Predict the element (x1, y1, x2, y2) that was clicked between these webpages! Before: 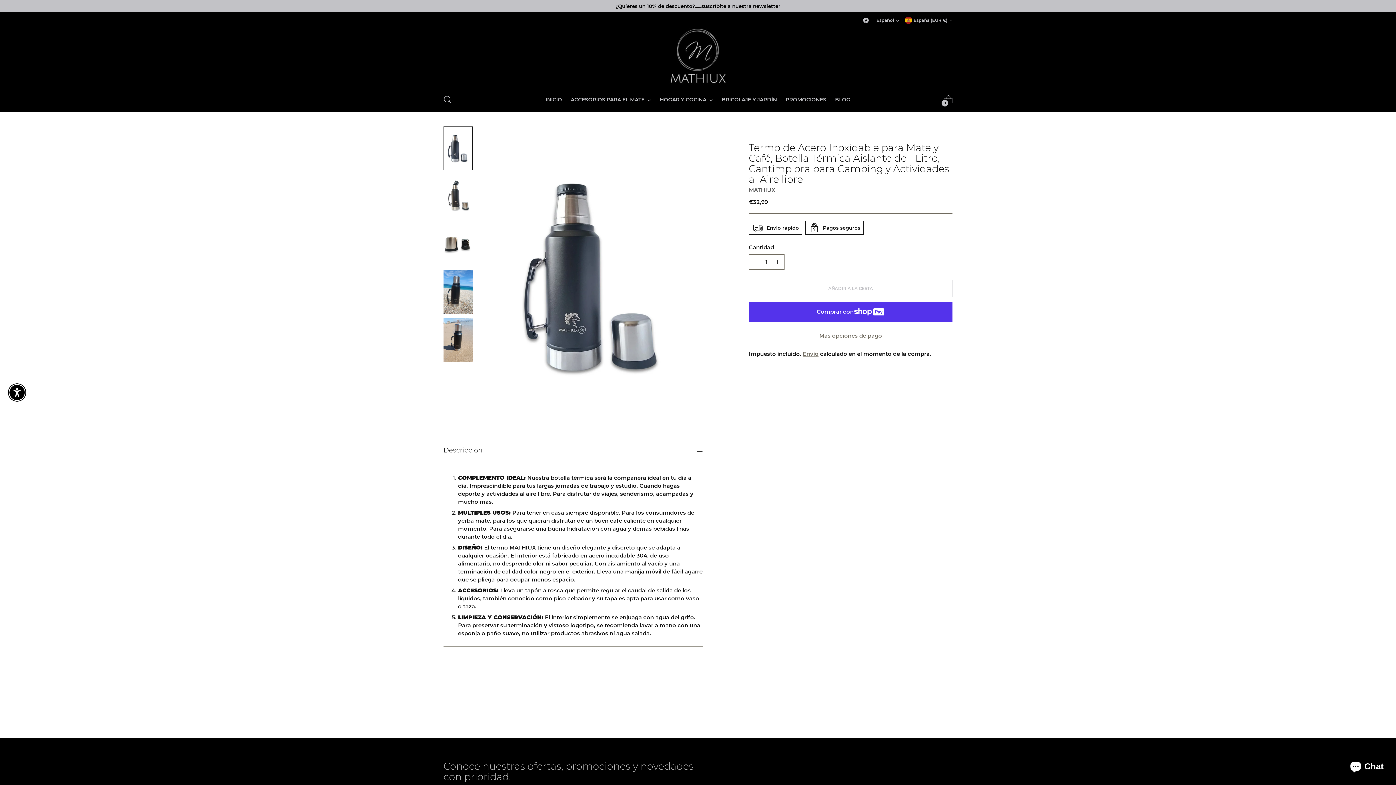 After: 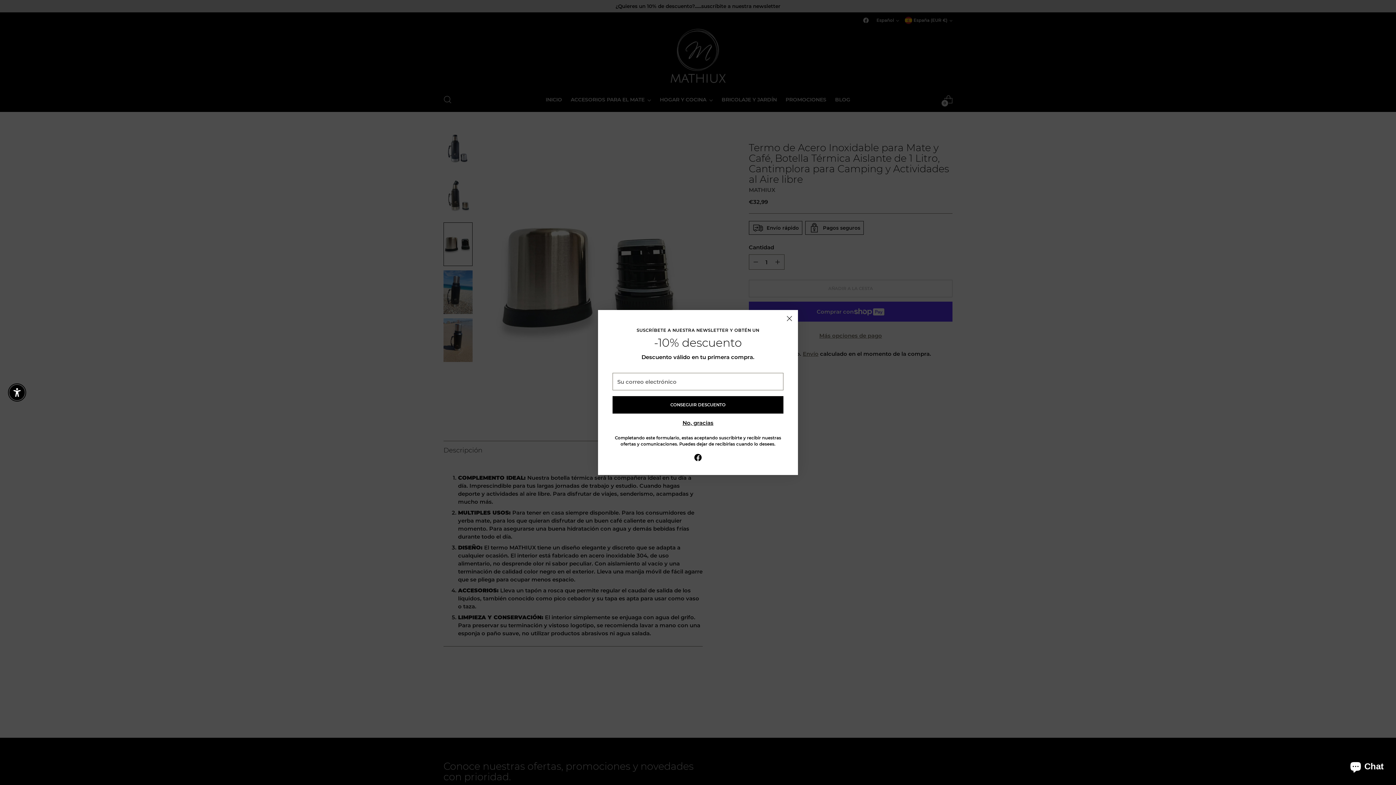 Action: label: Cambiar imagen a imagen 3 bbox: (443, 222, 472, 266)